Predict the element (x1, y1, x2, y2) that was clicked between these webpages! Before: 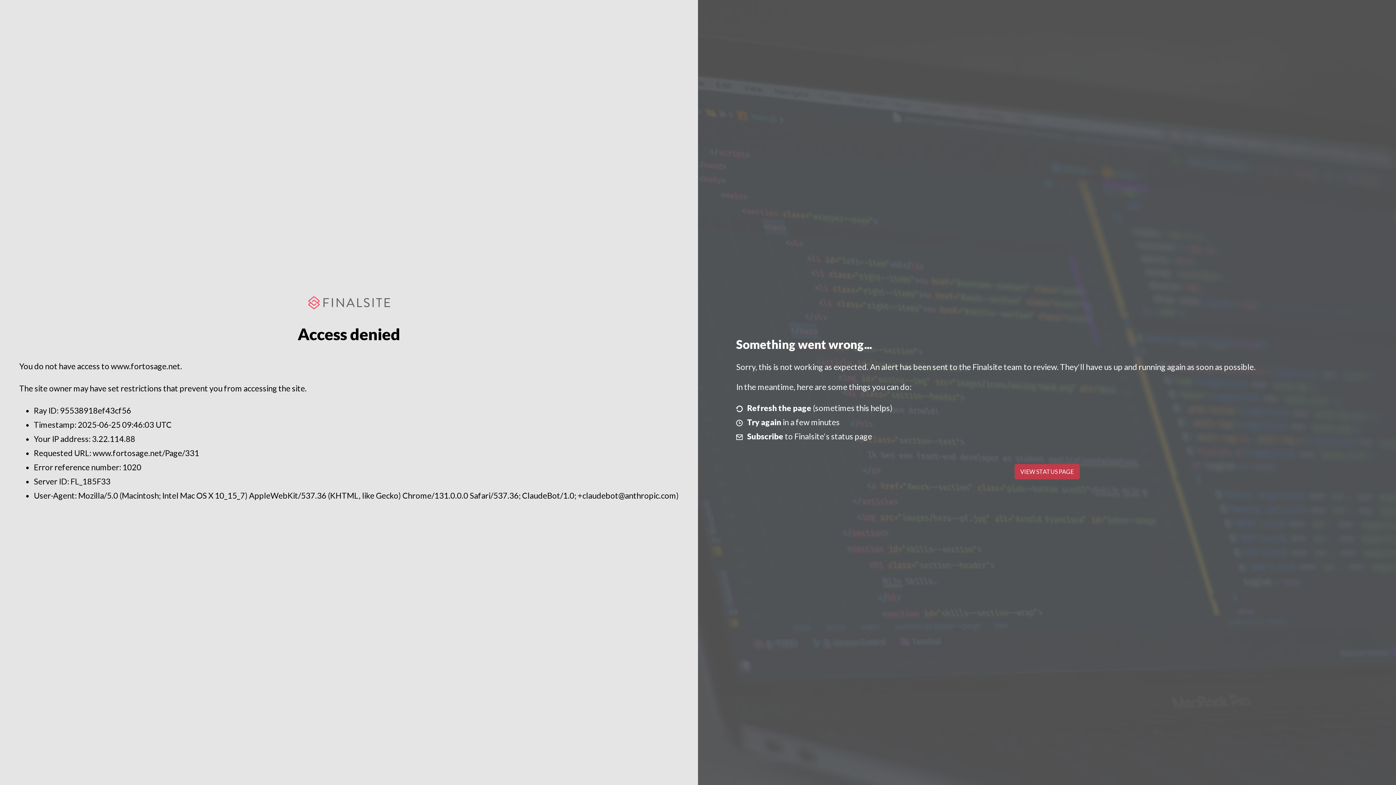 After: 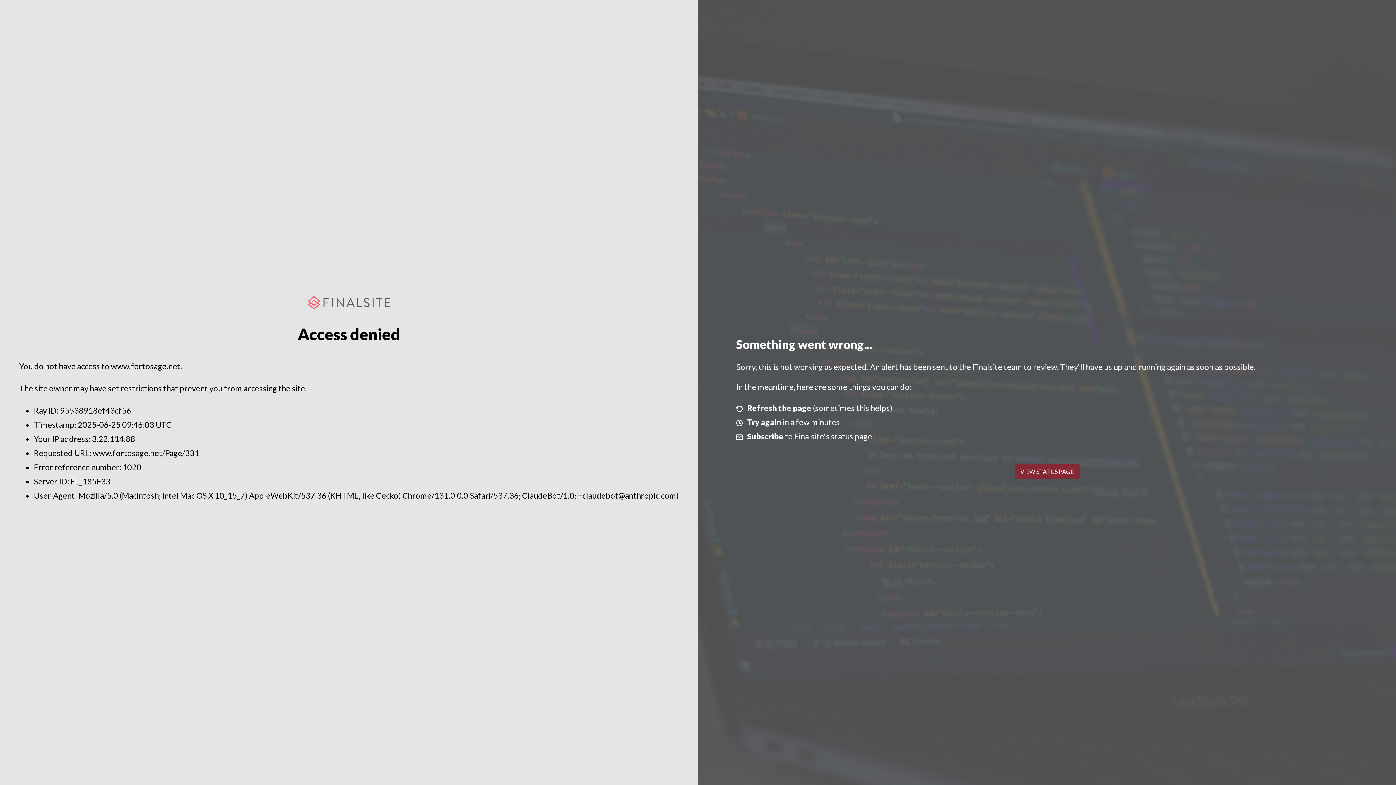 Action: bbox: (1014, 464, 1079, 479) label: VIEW STATUS PAGE